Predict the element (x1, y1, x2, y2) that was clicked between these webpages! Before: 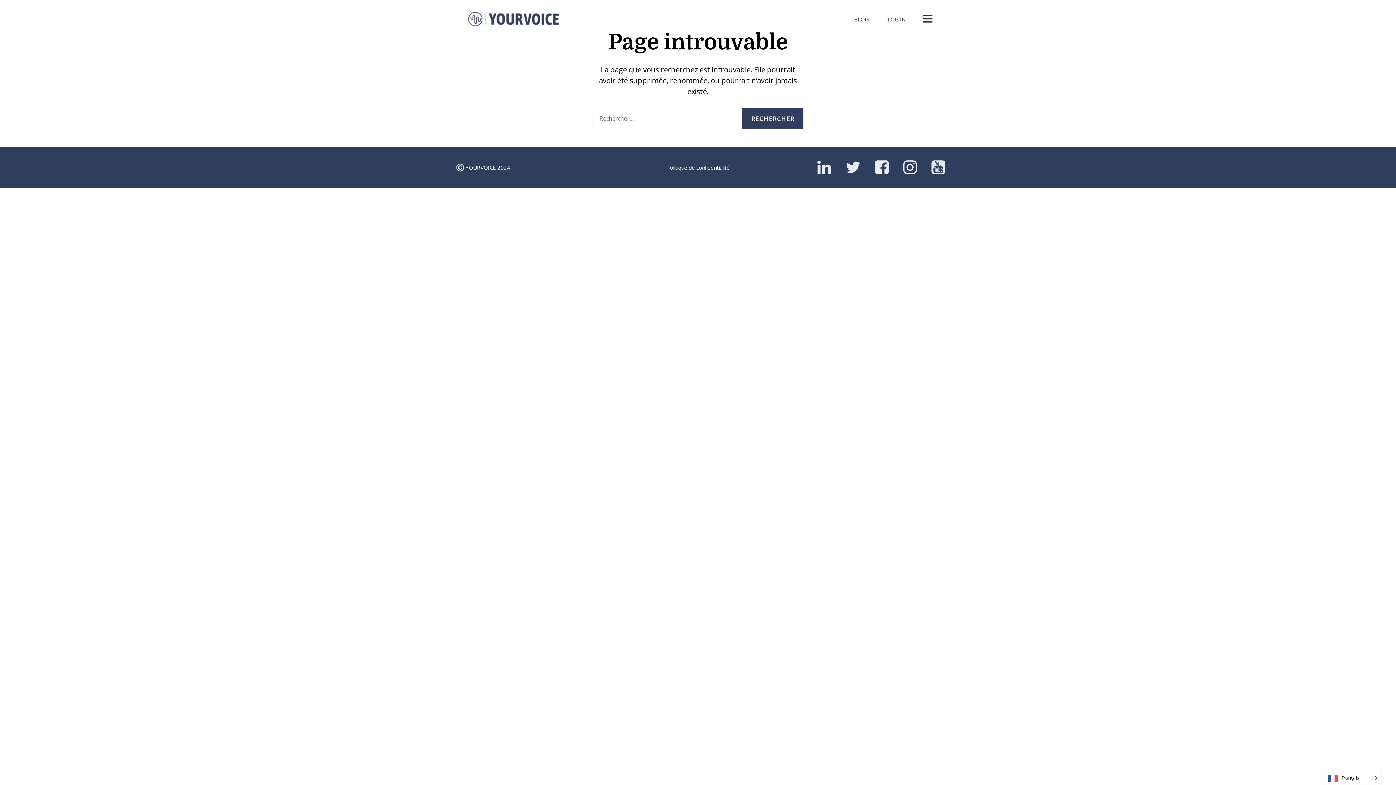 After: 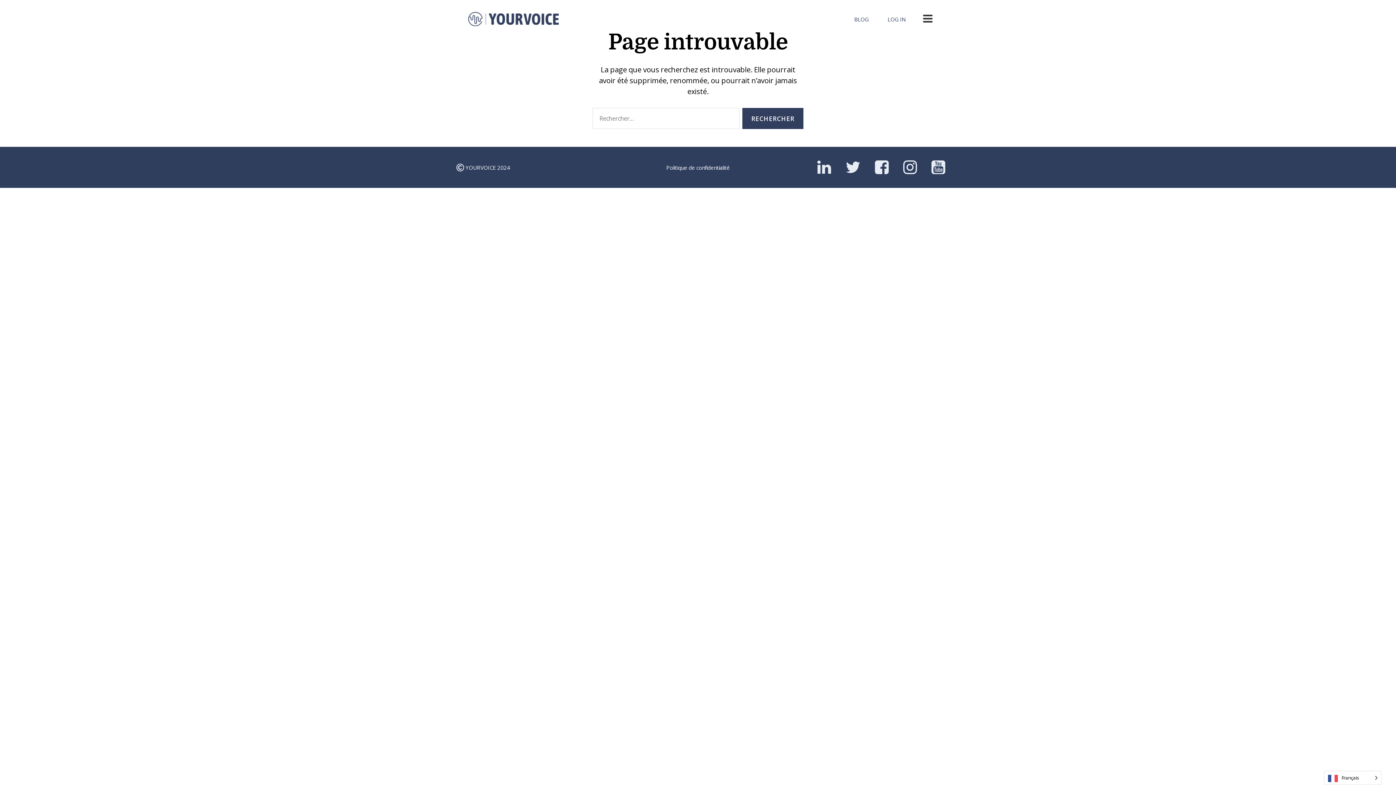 Action: bbox: (845, 166, 860, 175)